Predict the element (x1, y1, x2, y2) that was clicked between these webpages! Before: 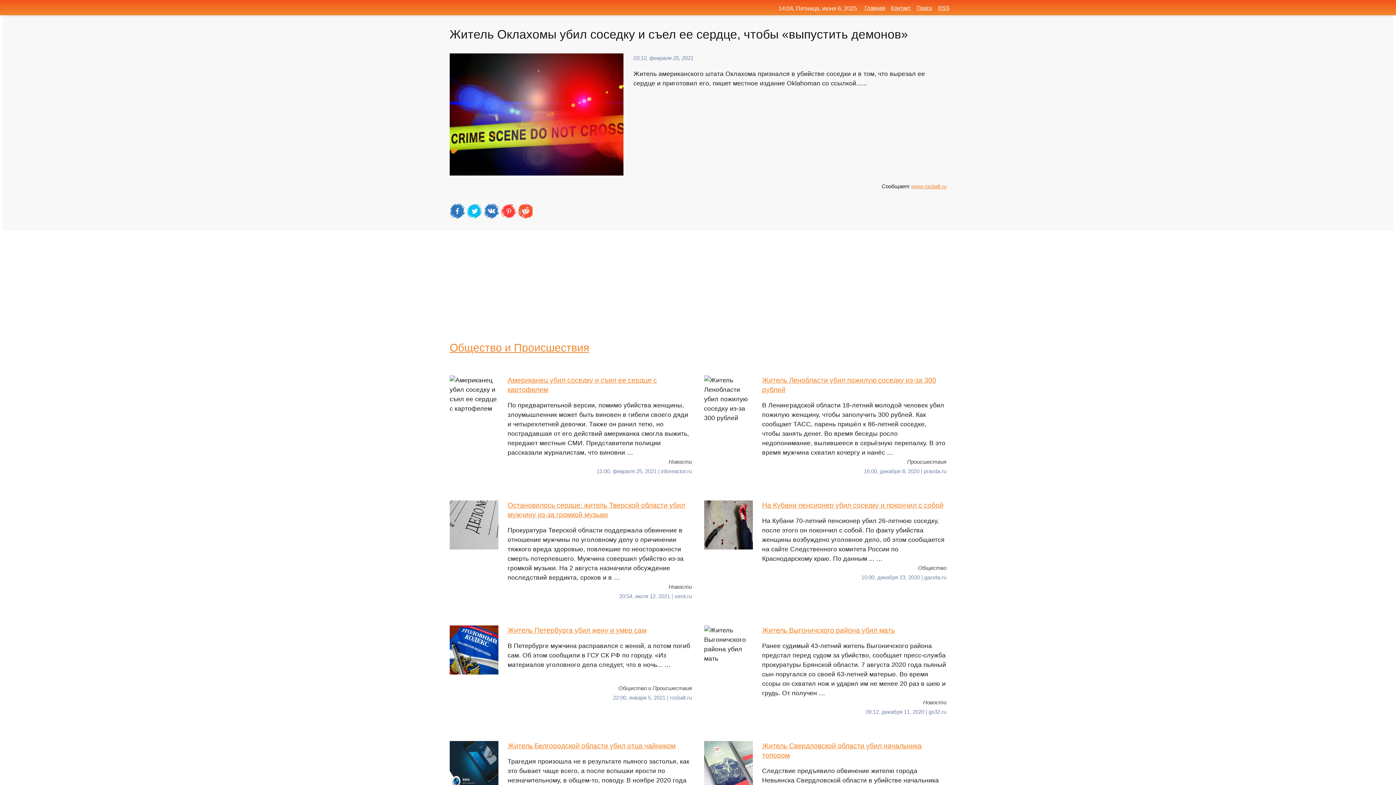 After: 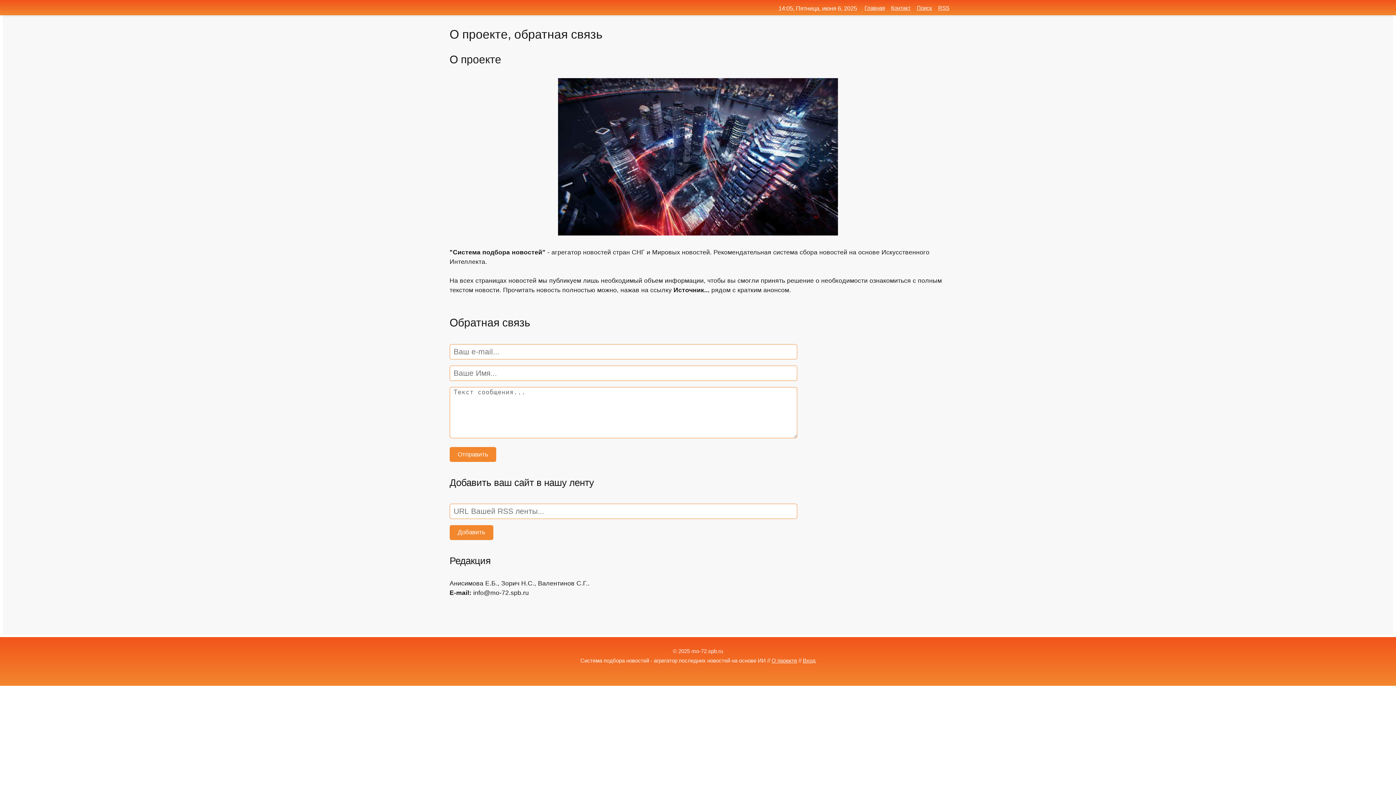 Action: label: Контакт bbox: (891, 4, 910, 10)